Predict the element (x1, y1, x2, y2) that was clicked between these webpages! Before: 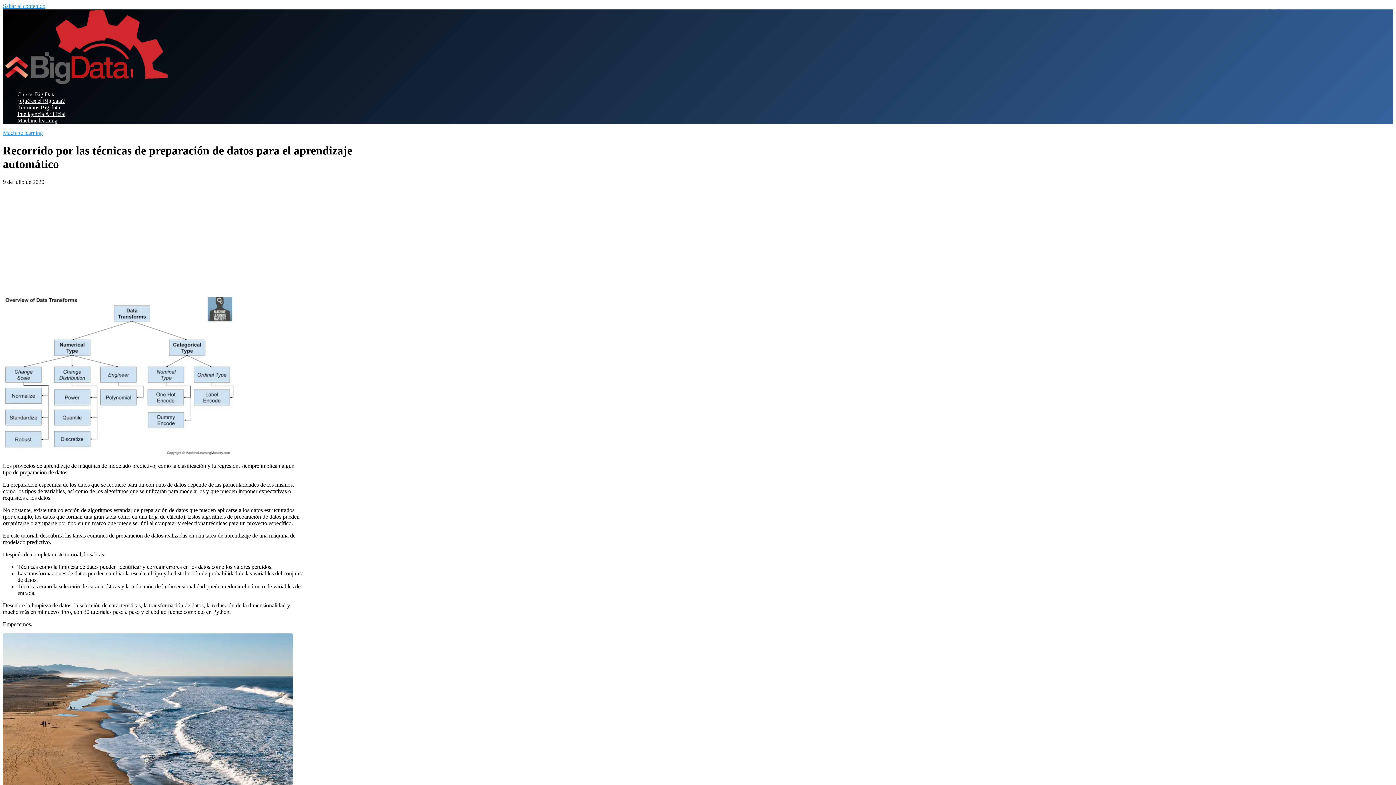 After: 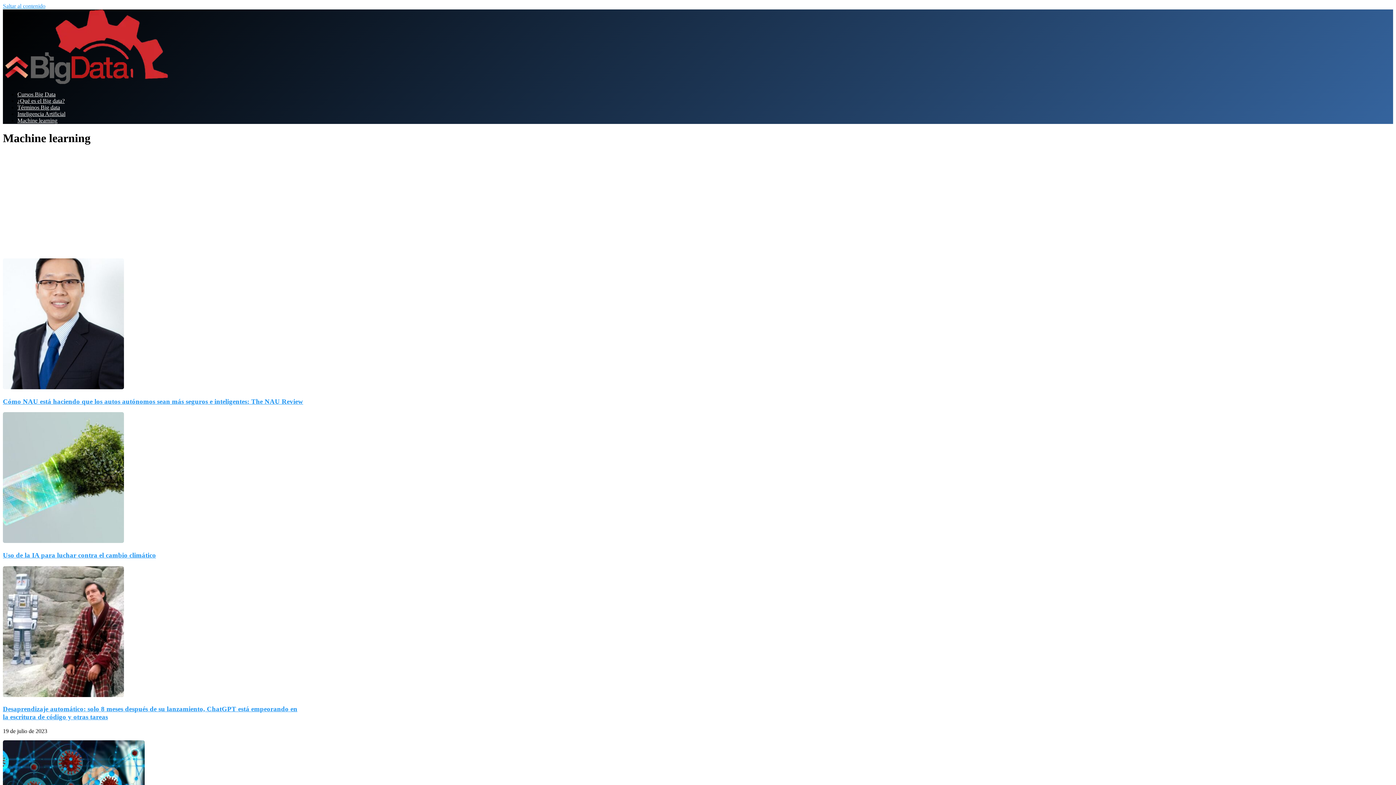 Action: bbox: (2, 129, 42, 136) label: Machine learning